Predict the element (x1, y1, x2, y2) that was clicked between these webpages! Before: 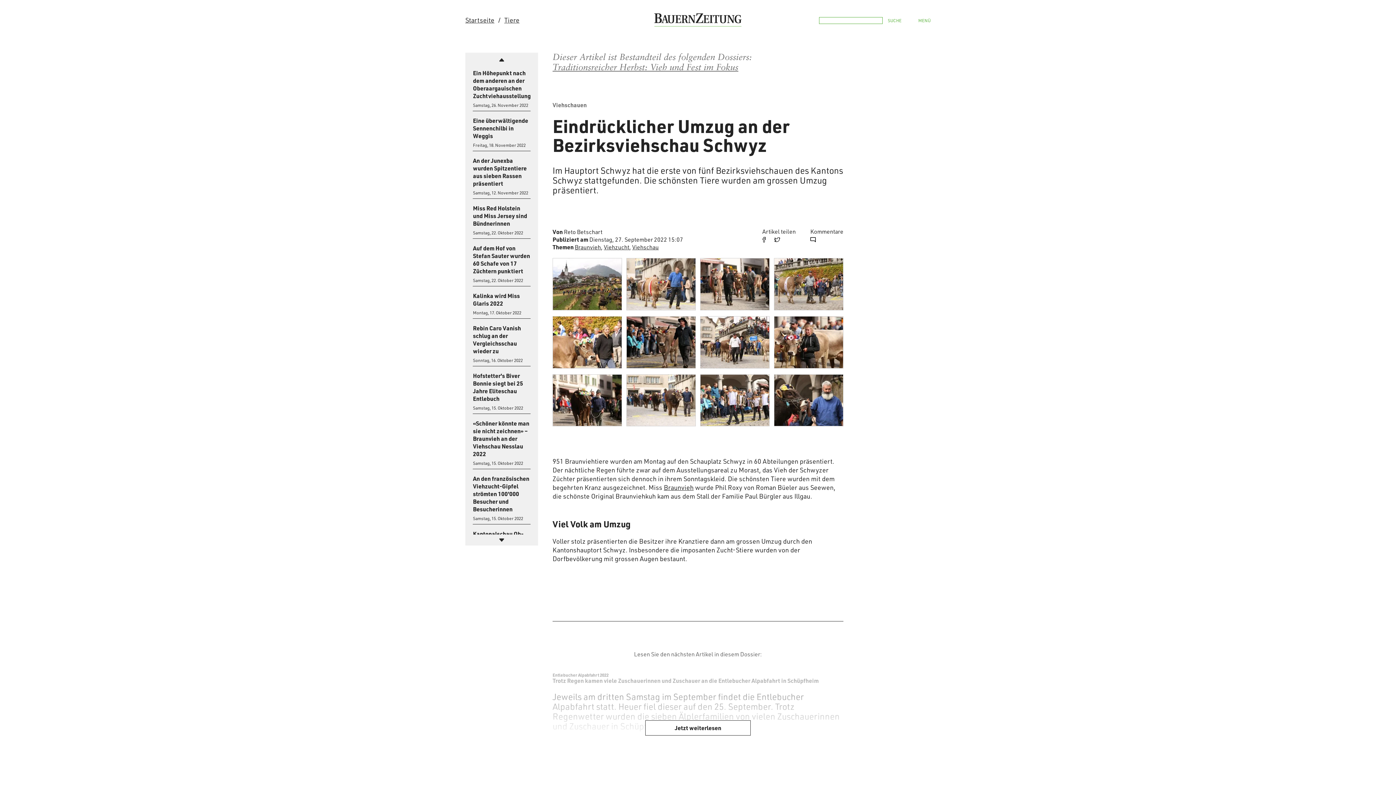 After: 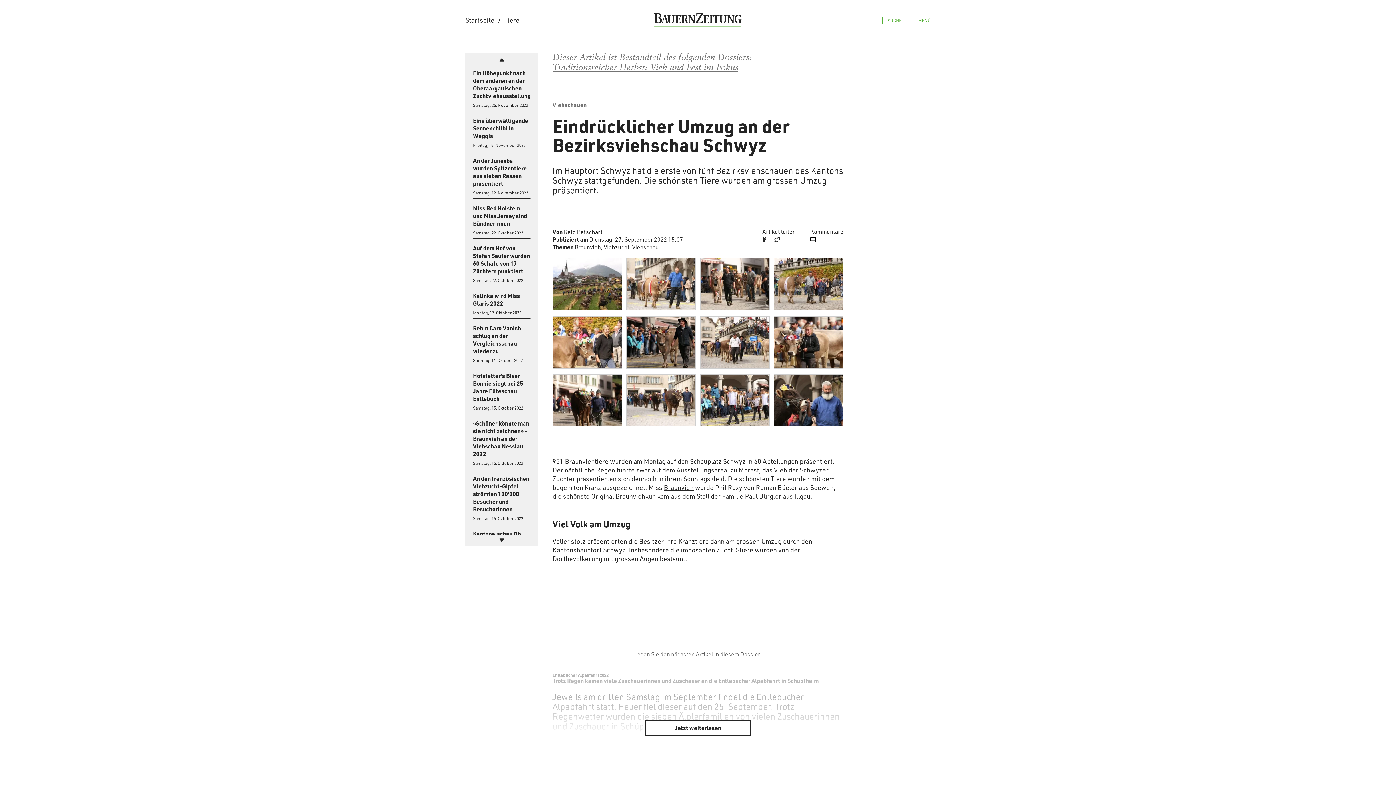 Action: bbox: (762, 238, 773, 245)